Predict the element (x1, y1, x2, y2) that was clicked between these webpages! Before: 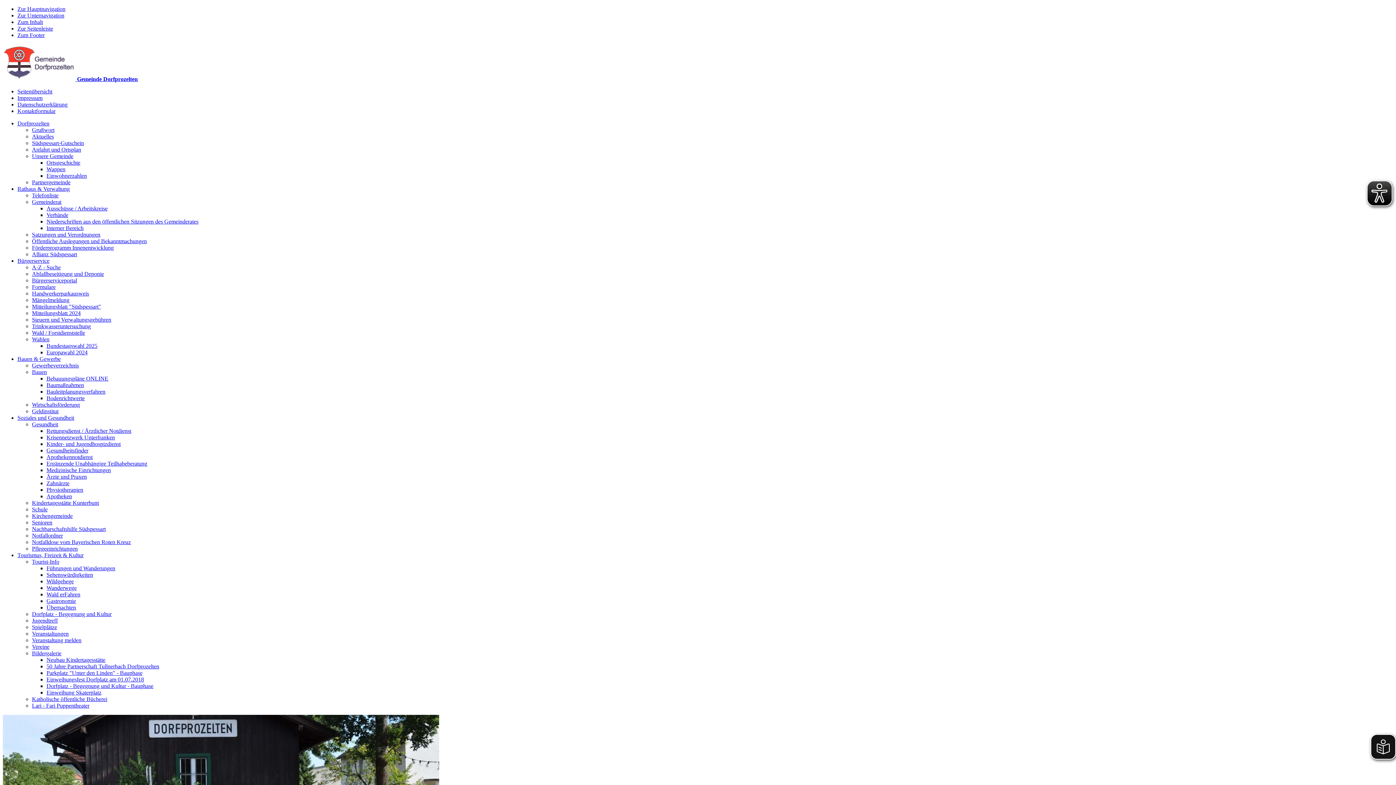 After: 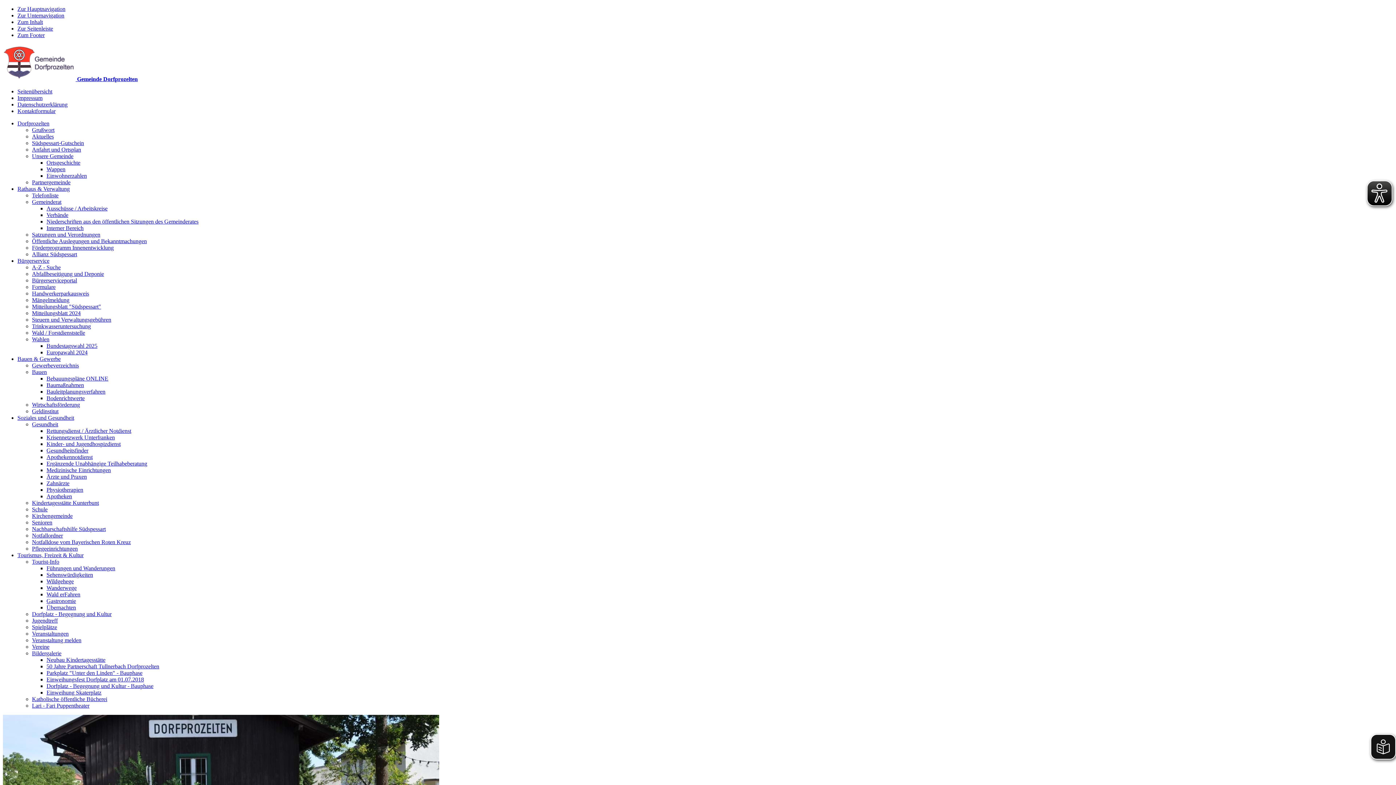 Action: label: Bauen bbox: (32, 369, 46, 375)